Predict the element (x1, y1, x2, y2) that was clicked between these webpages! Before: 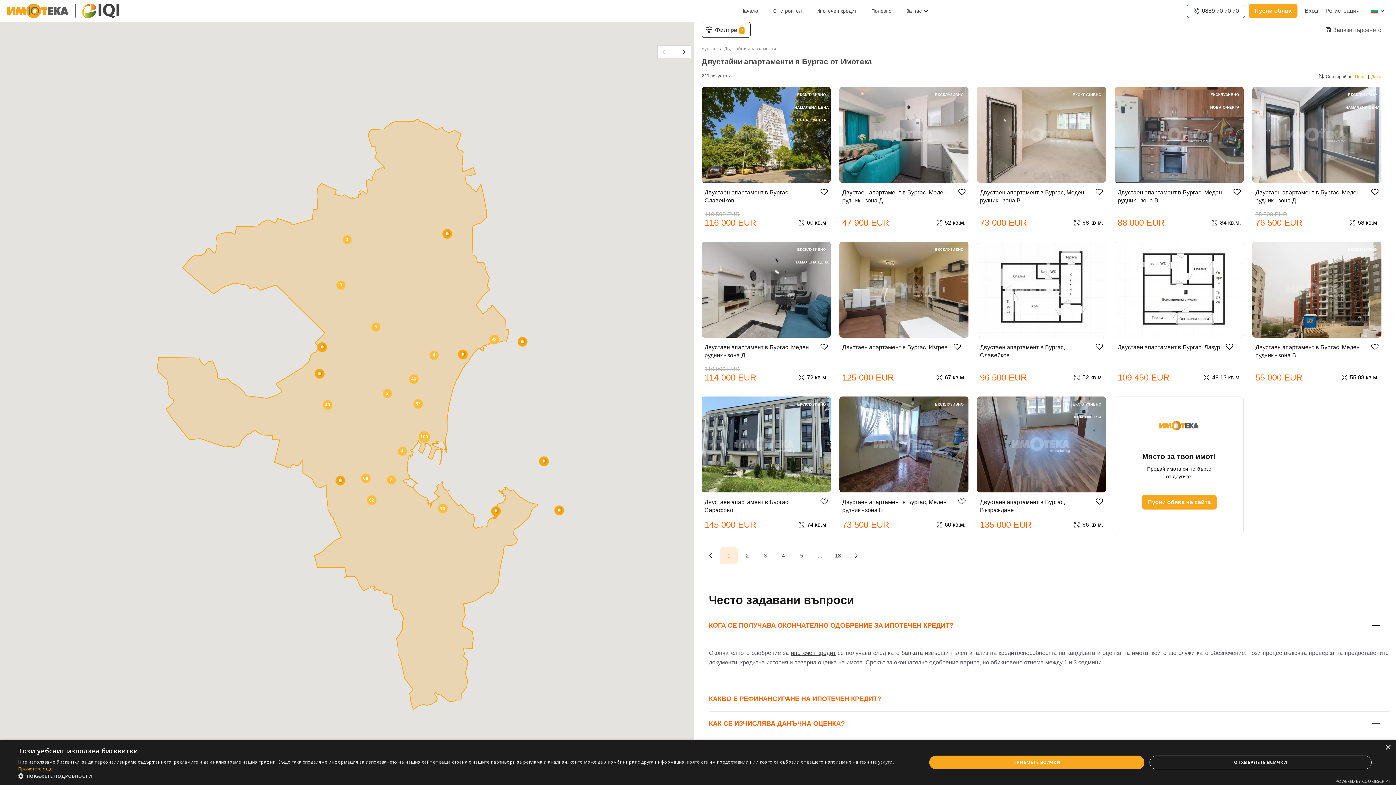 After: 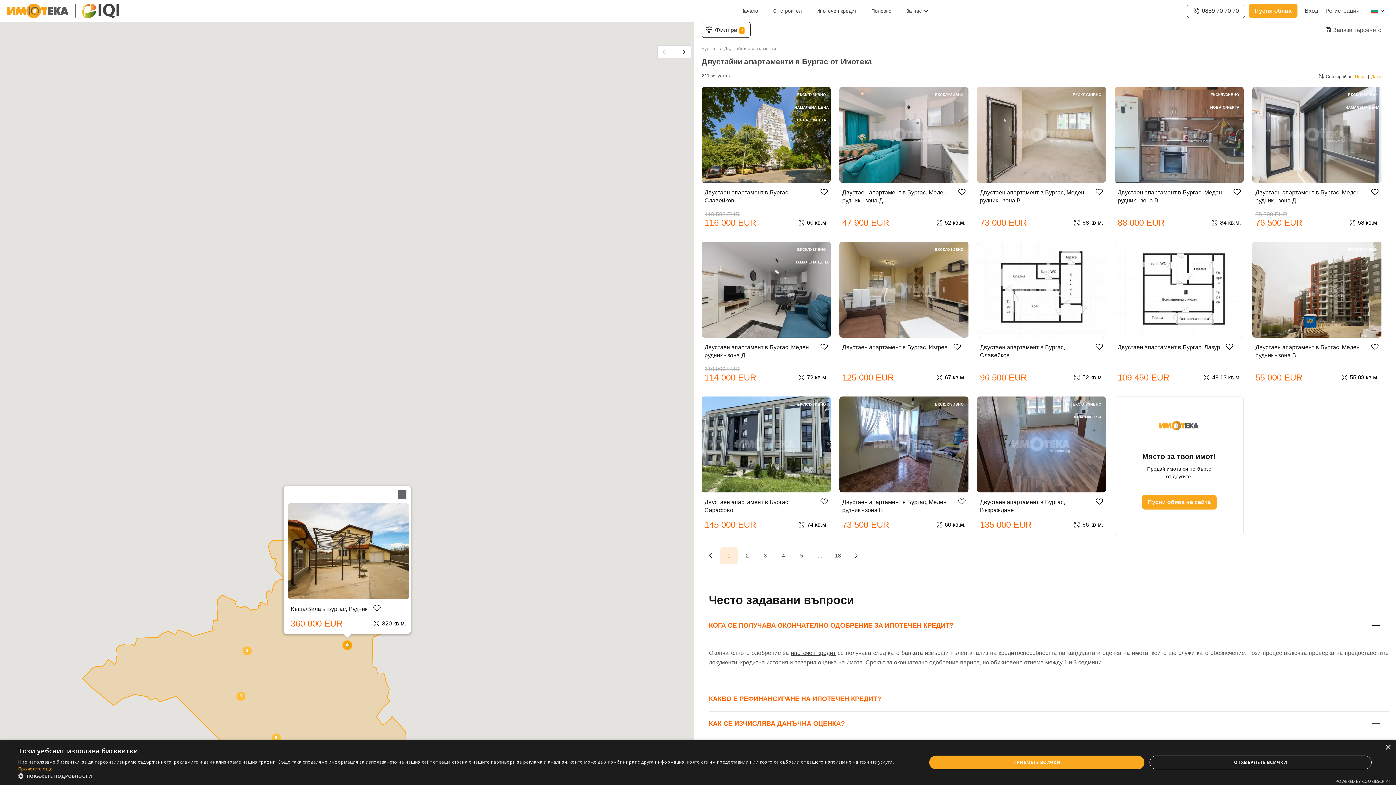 Action: bbox: (441, 228, 452, 239)